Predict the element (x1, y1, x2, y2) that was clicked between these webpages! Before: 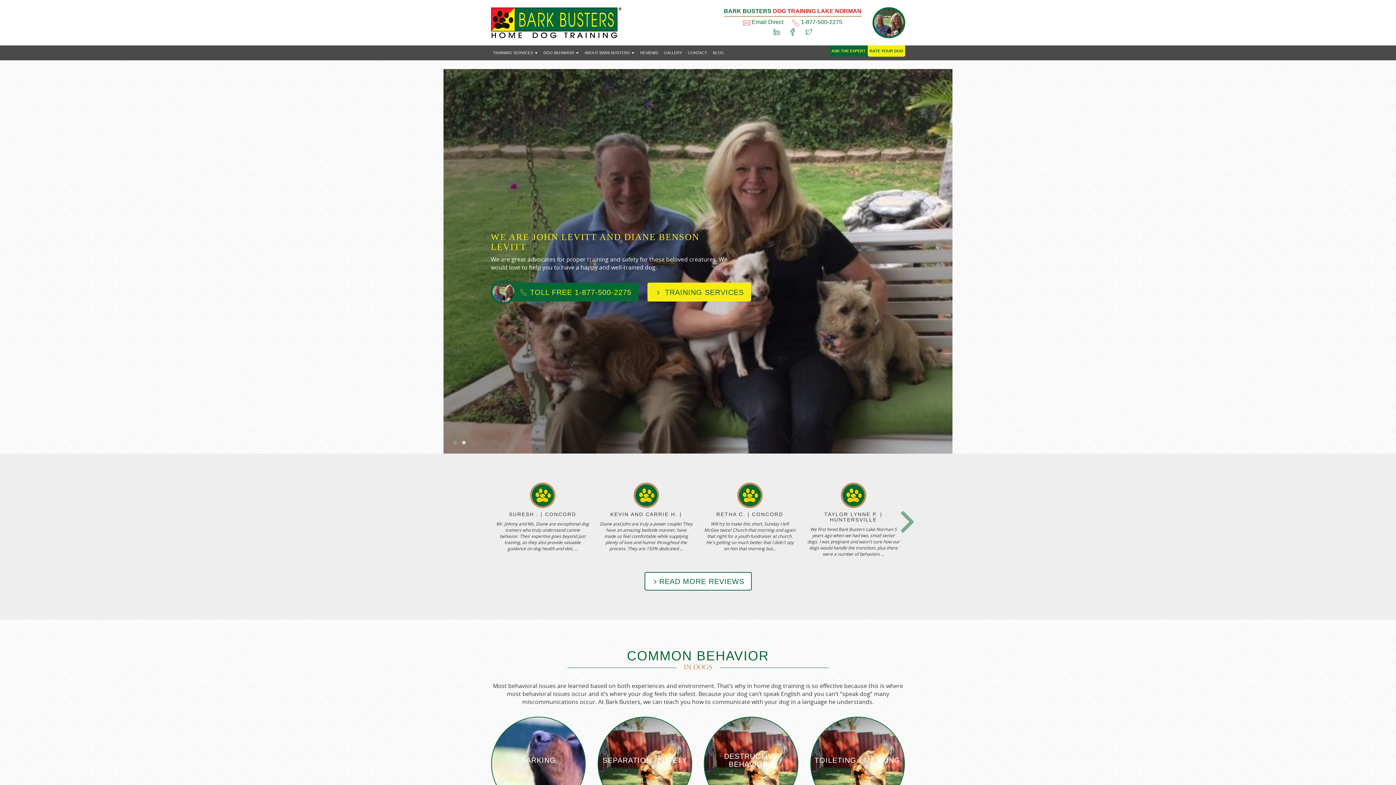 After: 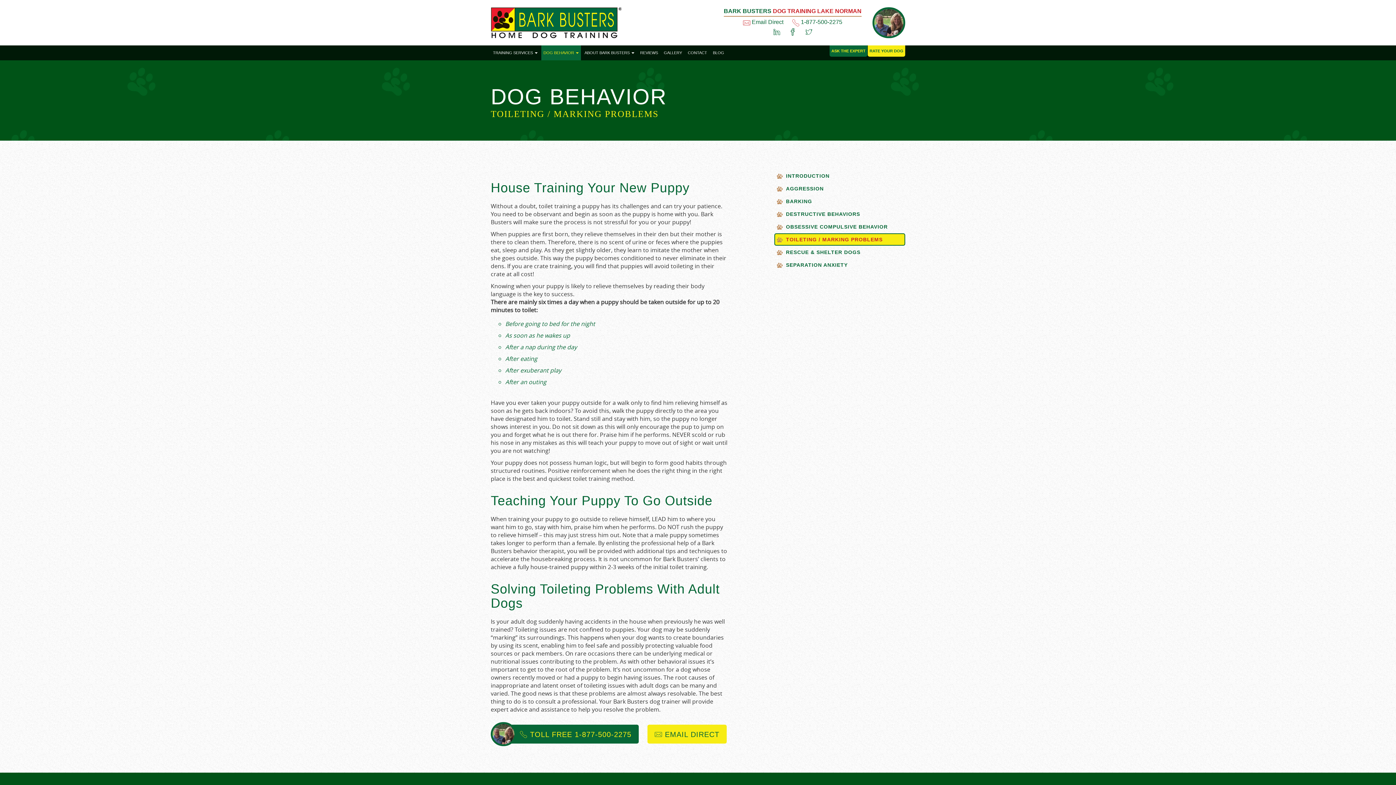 Action: bbox: (810, 717, 905, 811) label: TOILETING / MARKING

Toilet training your puppy should start as soon as the puppy is home with you.

LEARN MORE